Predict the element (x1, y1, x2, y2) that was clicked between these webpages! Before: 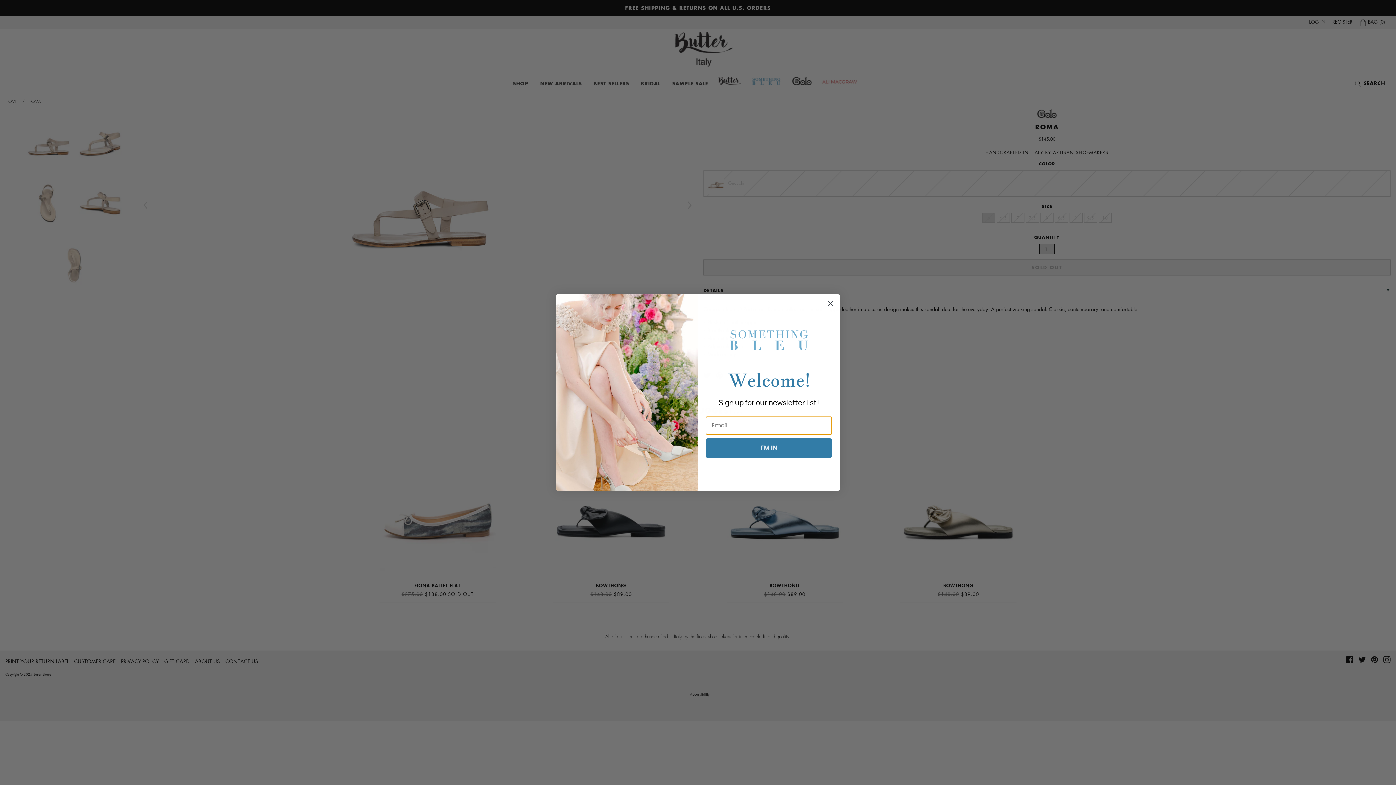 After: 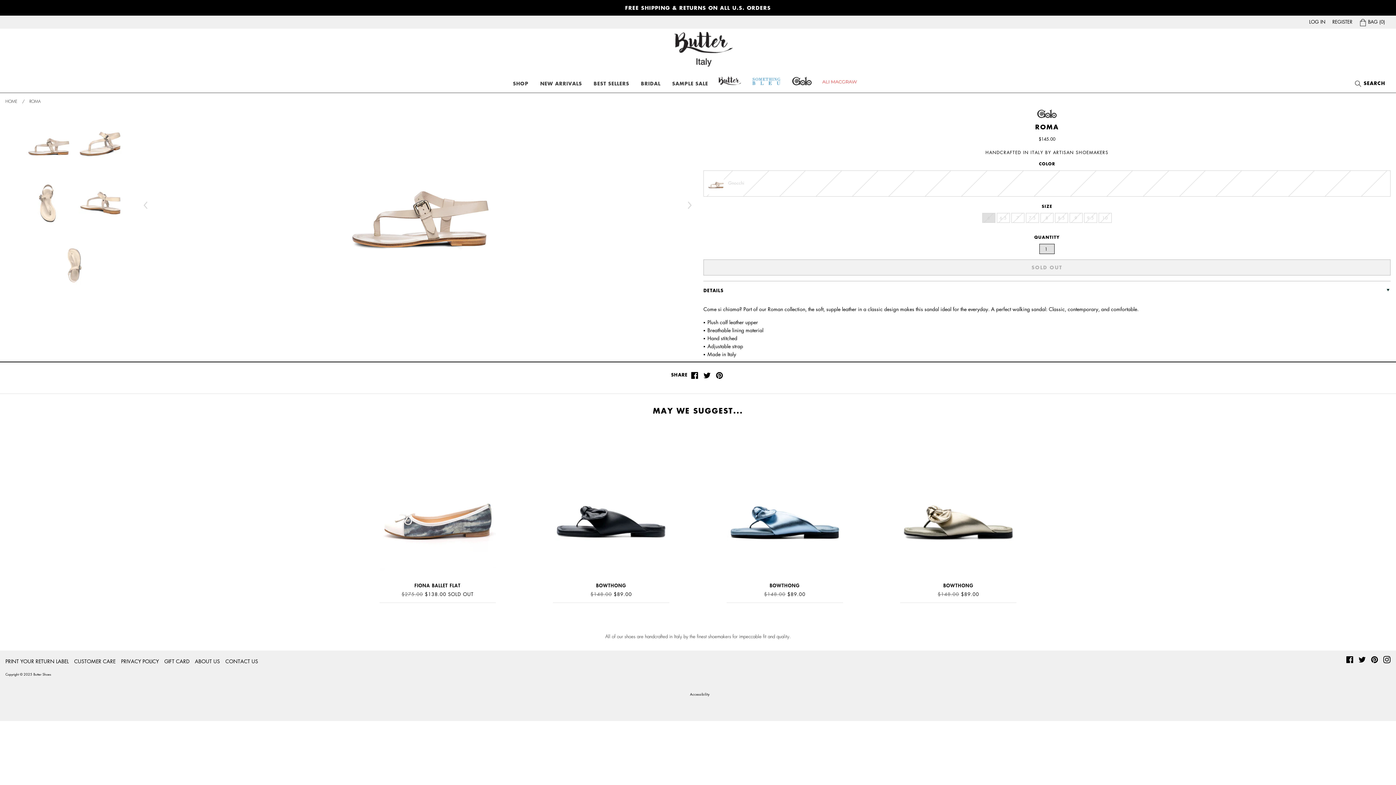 Action: bbox: (824, 297, 837, 310) label: Close dialog